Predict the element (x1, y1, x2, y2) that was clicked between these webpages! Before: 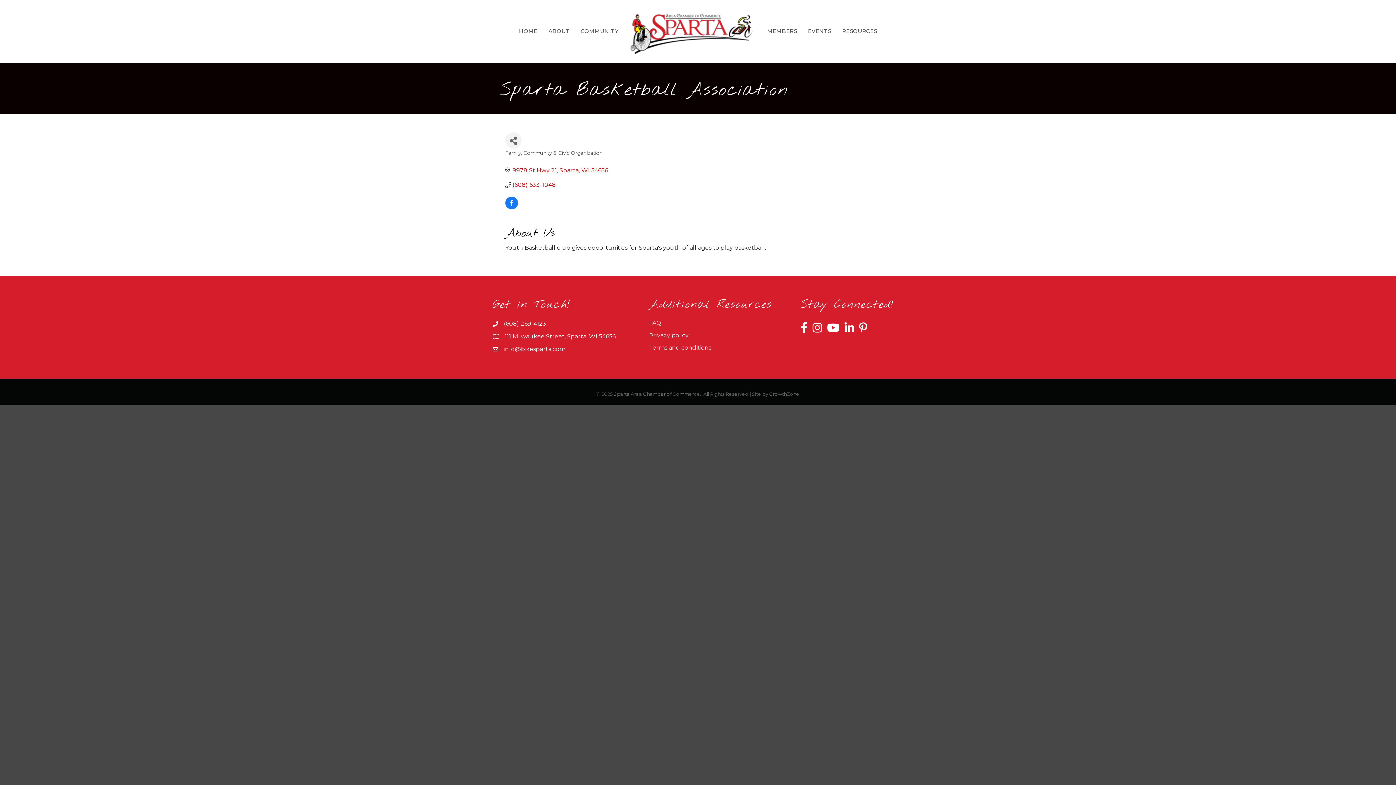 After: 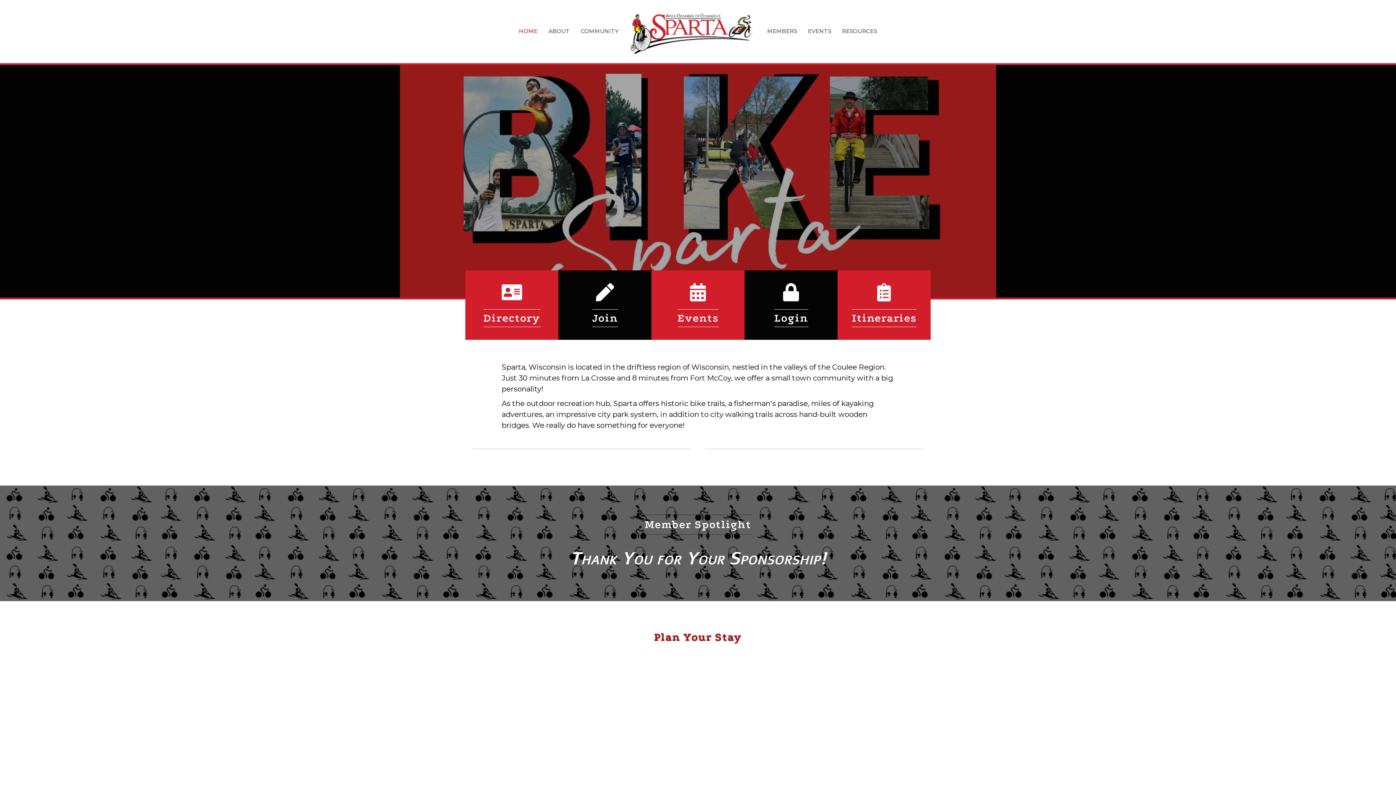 Action: label: FAQ bbox: (649, 319, 661, 326)